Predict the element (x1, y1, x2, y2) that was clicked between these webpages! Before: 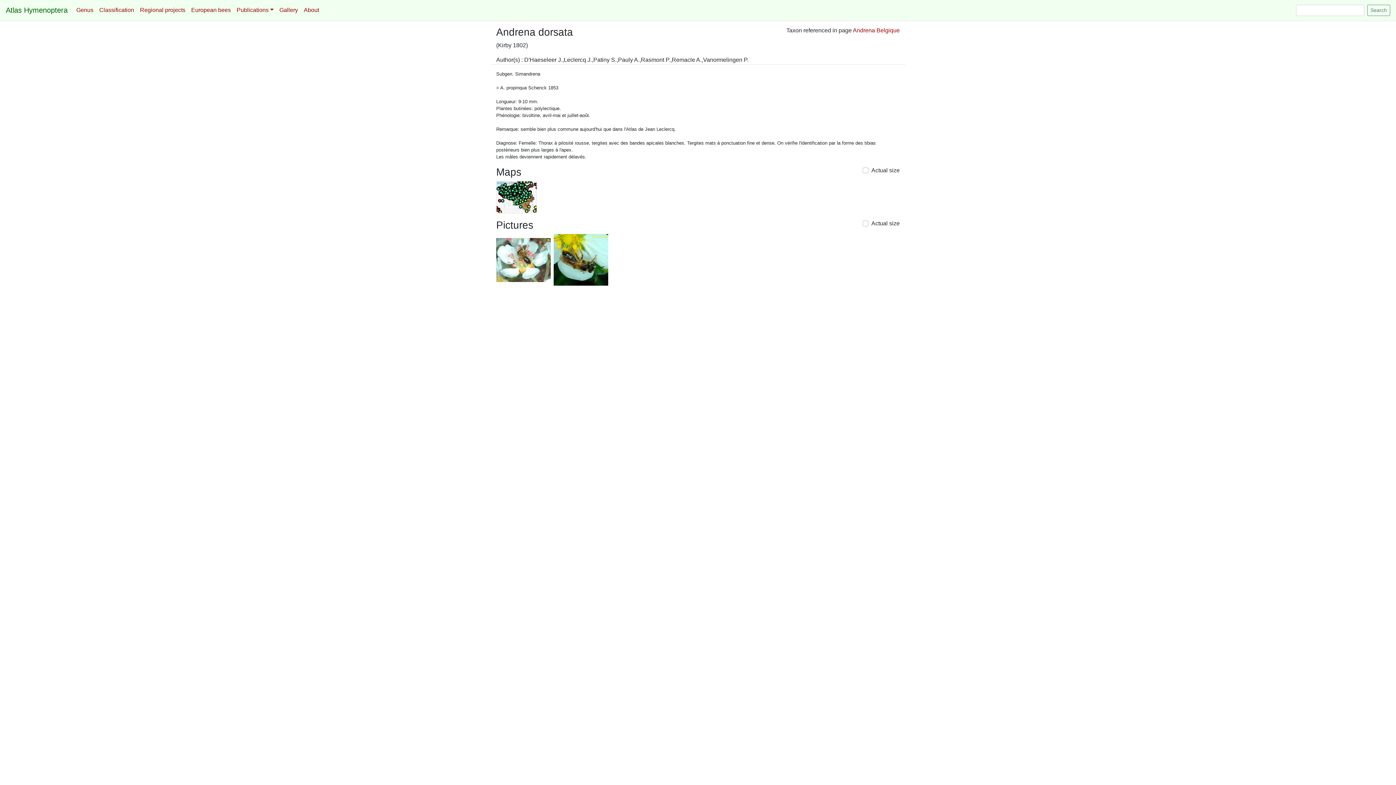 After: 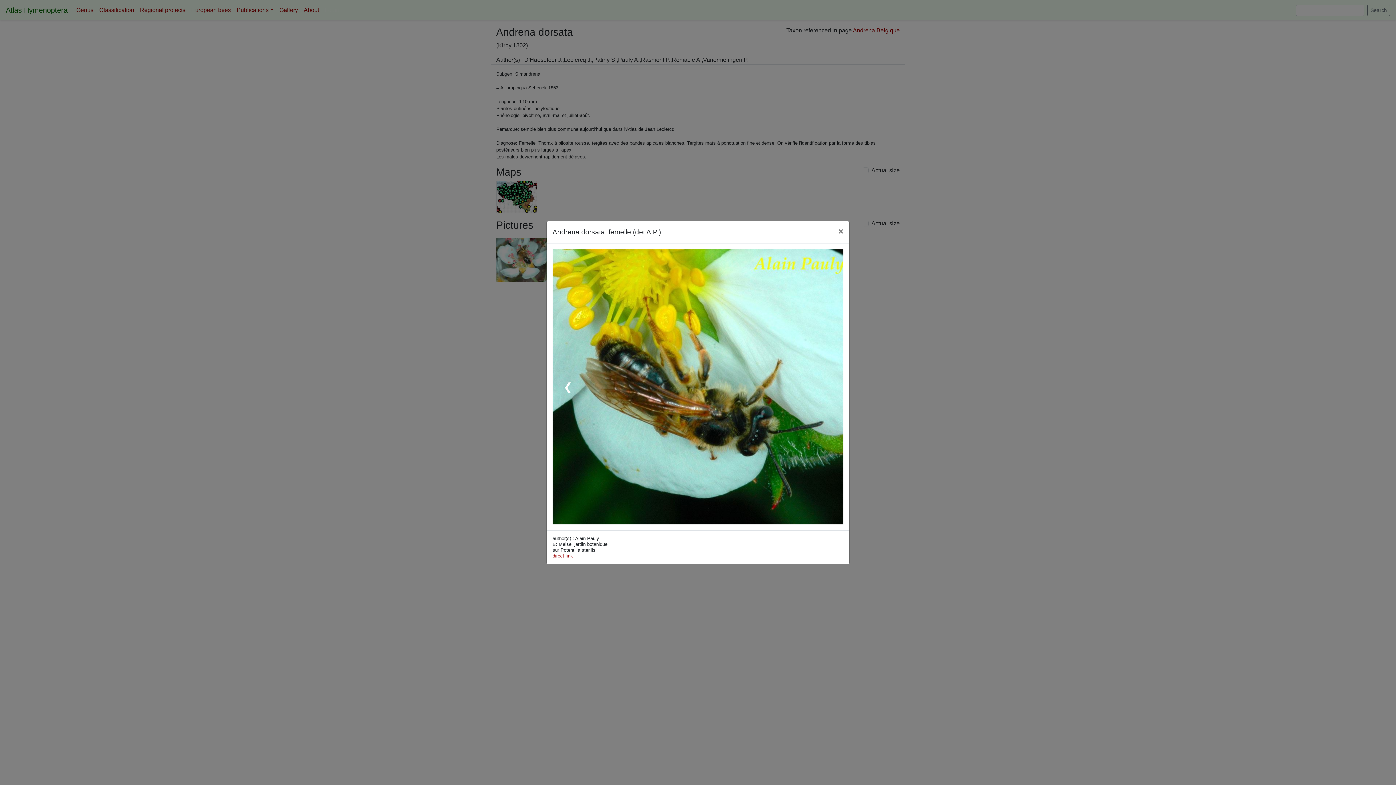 Action: bbox: (553, 256, 608, 262)